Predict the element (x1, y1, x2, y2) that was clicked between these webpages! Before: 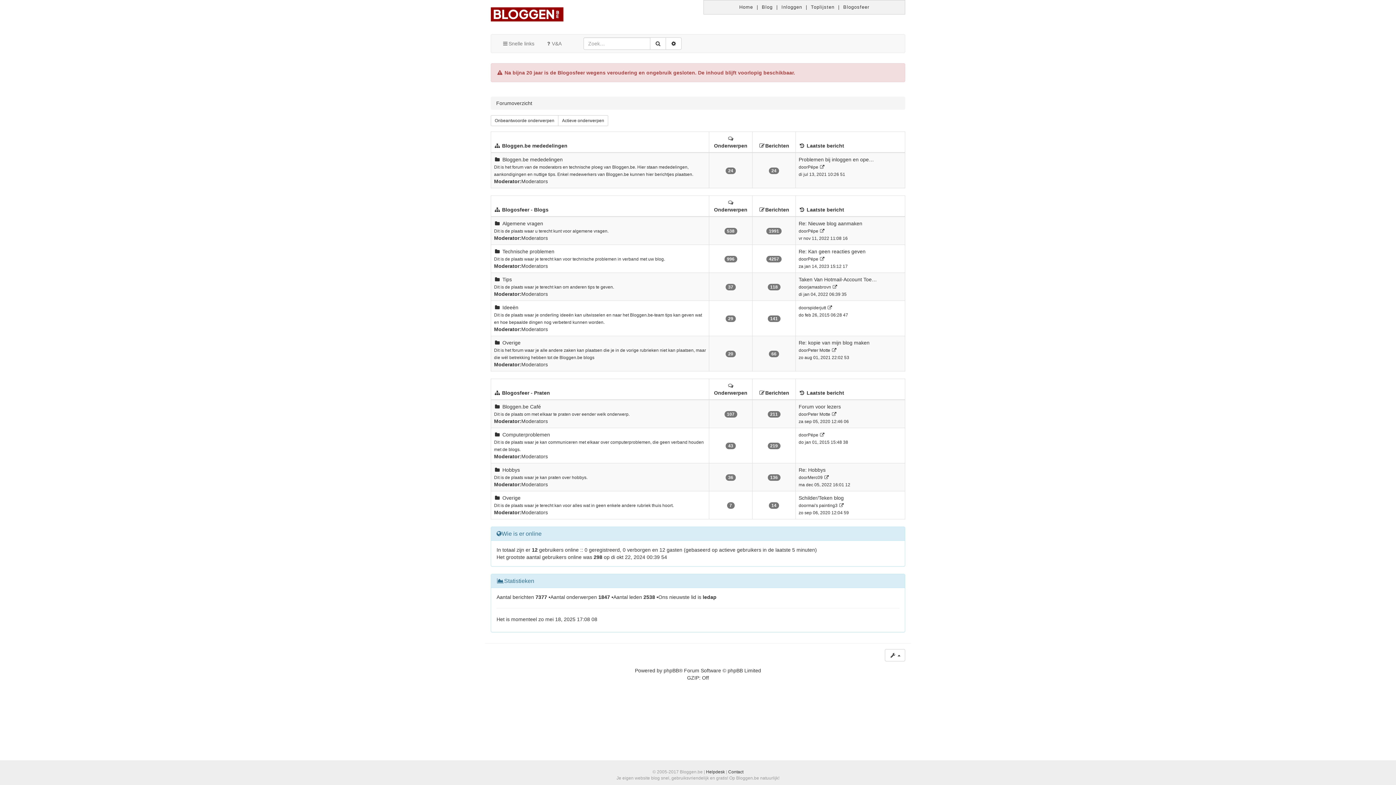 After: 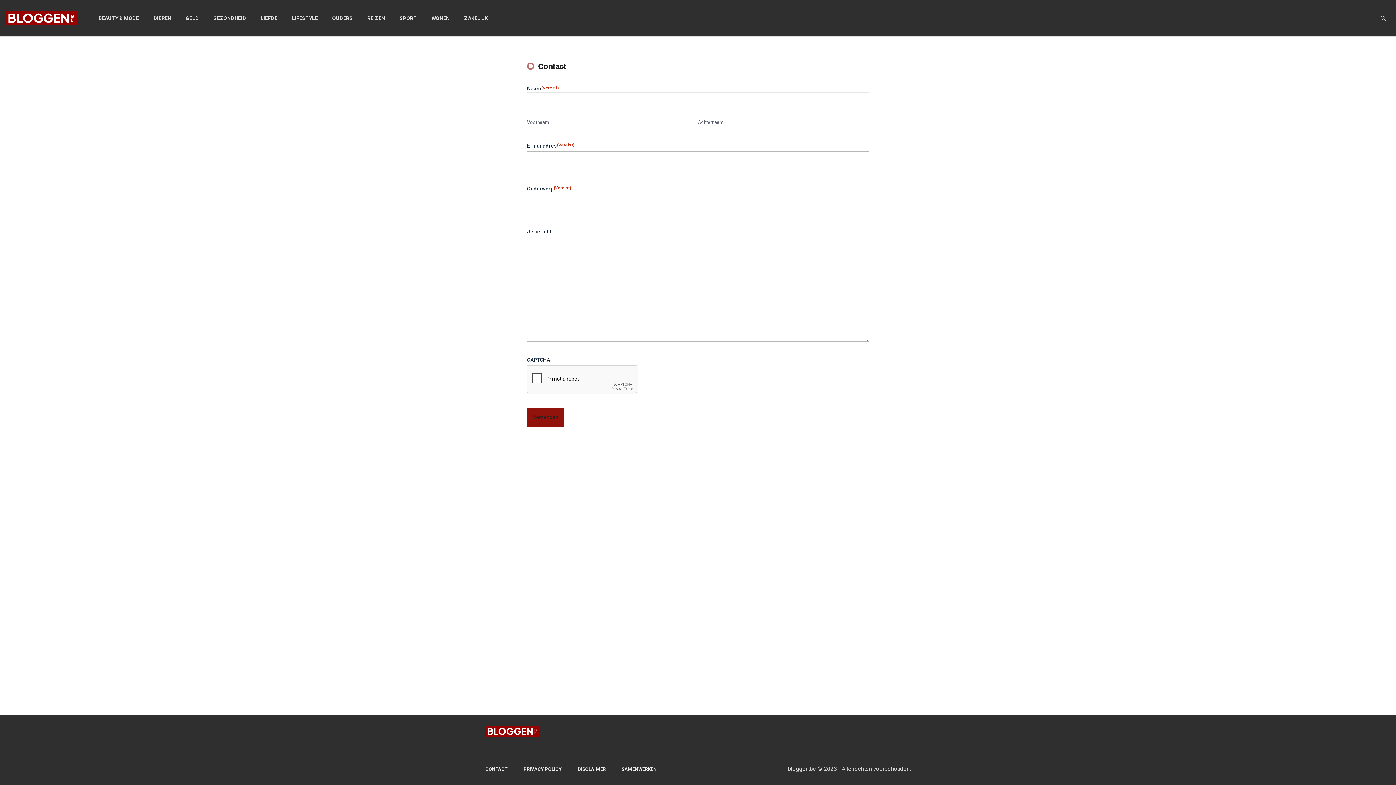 Action: label: Contact bbox: (728, 769, 743, 774)